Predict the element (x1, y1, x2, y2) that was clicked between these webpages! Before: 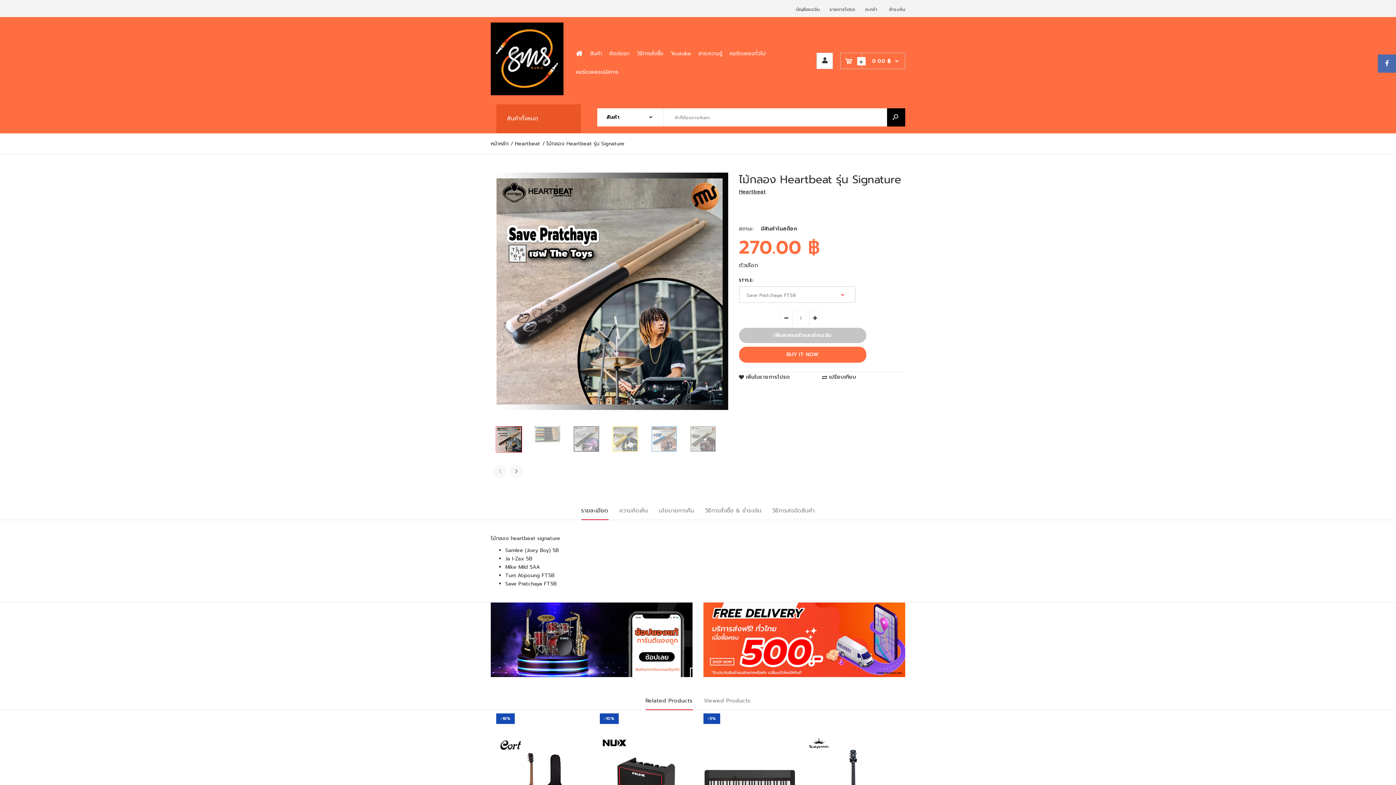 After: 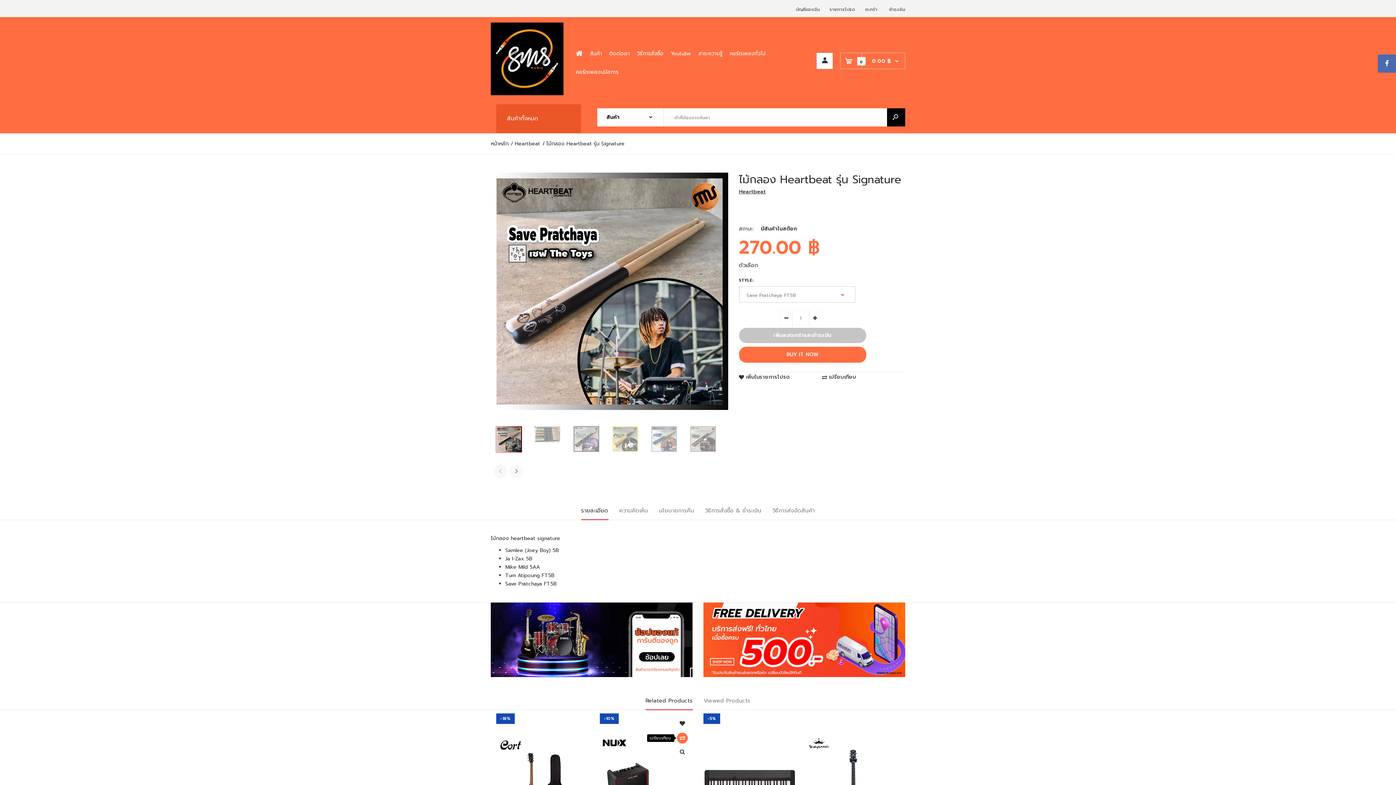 Action: bbox: (679, 732, 685, 744)